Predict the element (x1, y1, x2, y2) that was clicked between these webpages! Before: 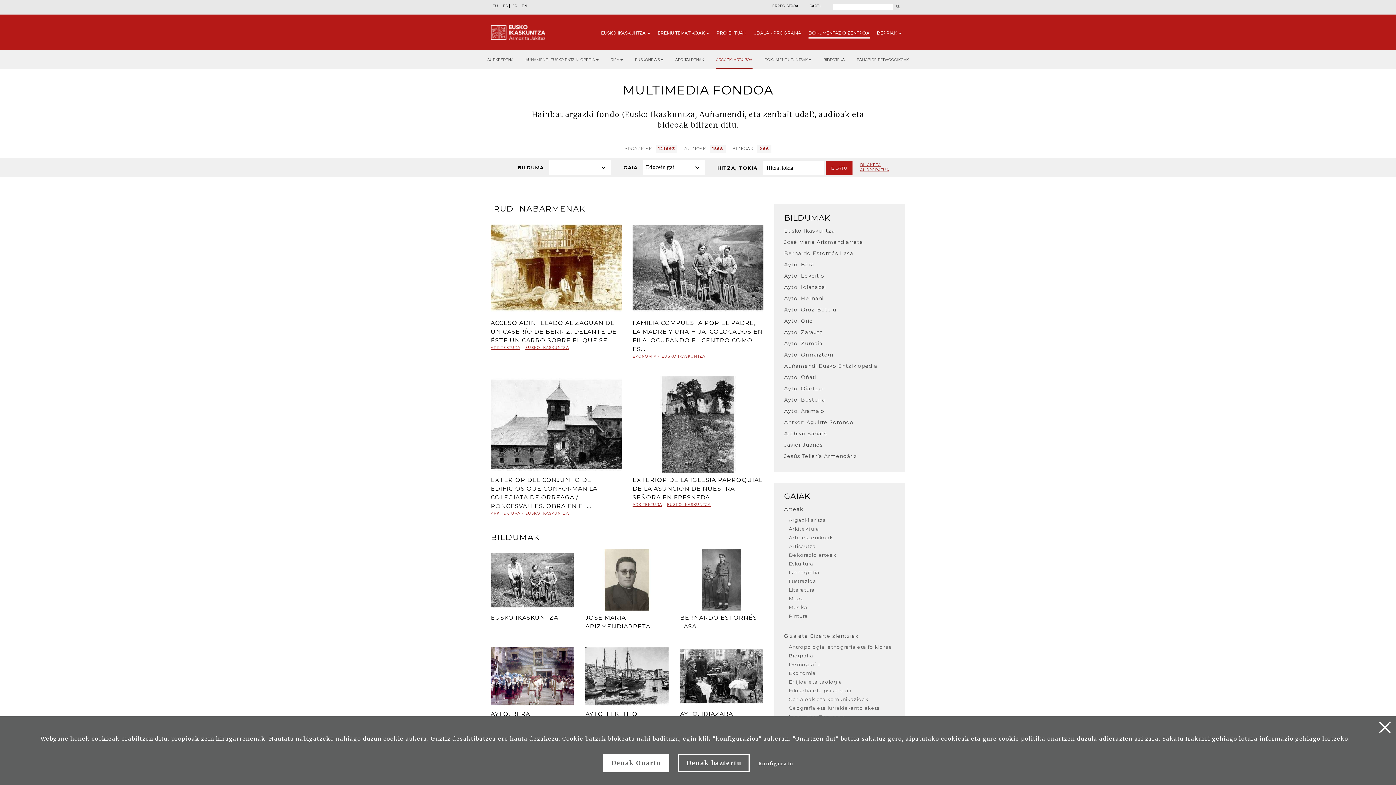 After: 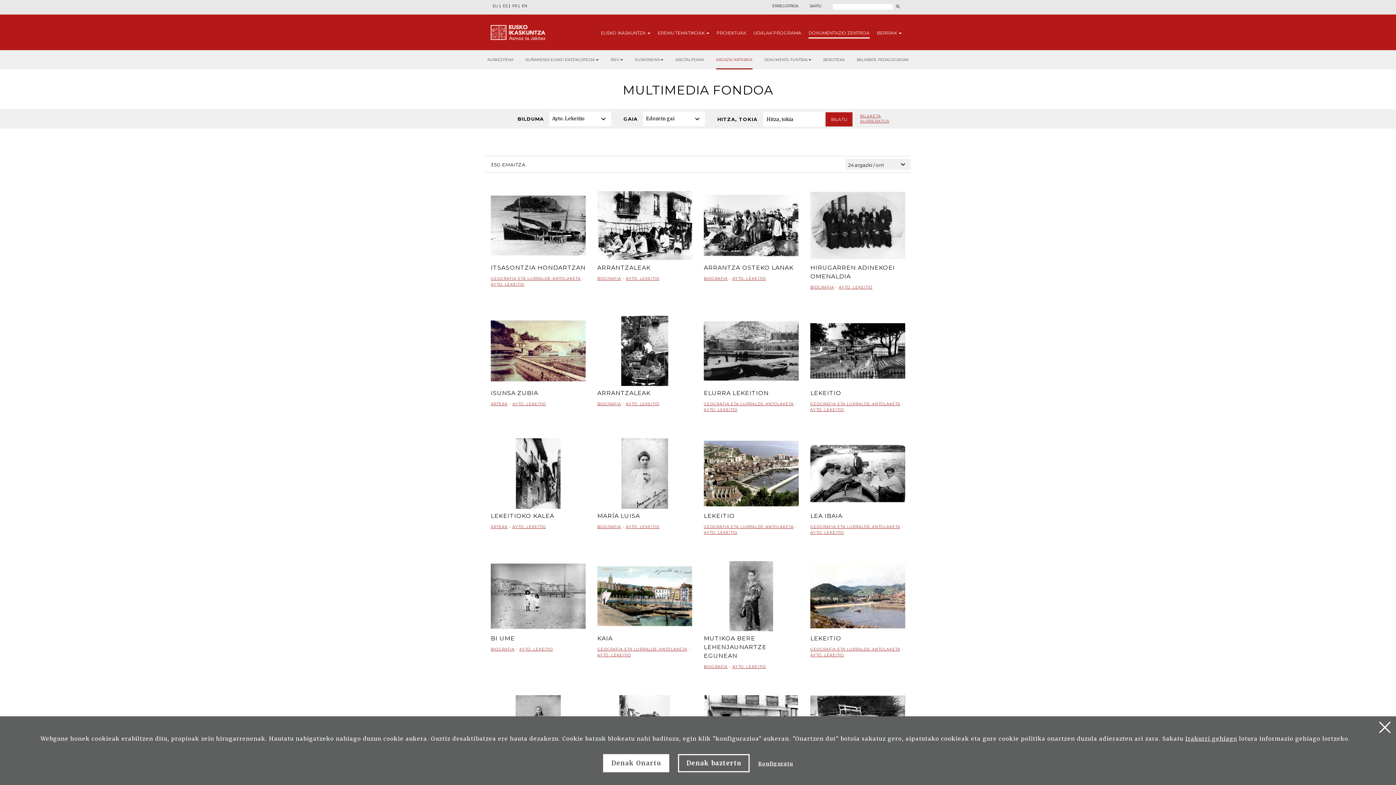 Action: bbox: (774, 271, 905, 280) label: Ayto. Lekeitio